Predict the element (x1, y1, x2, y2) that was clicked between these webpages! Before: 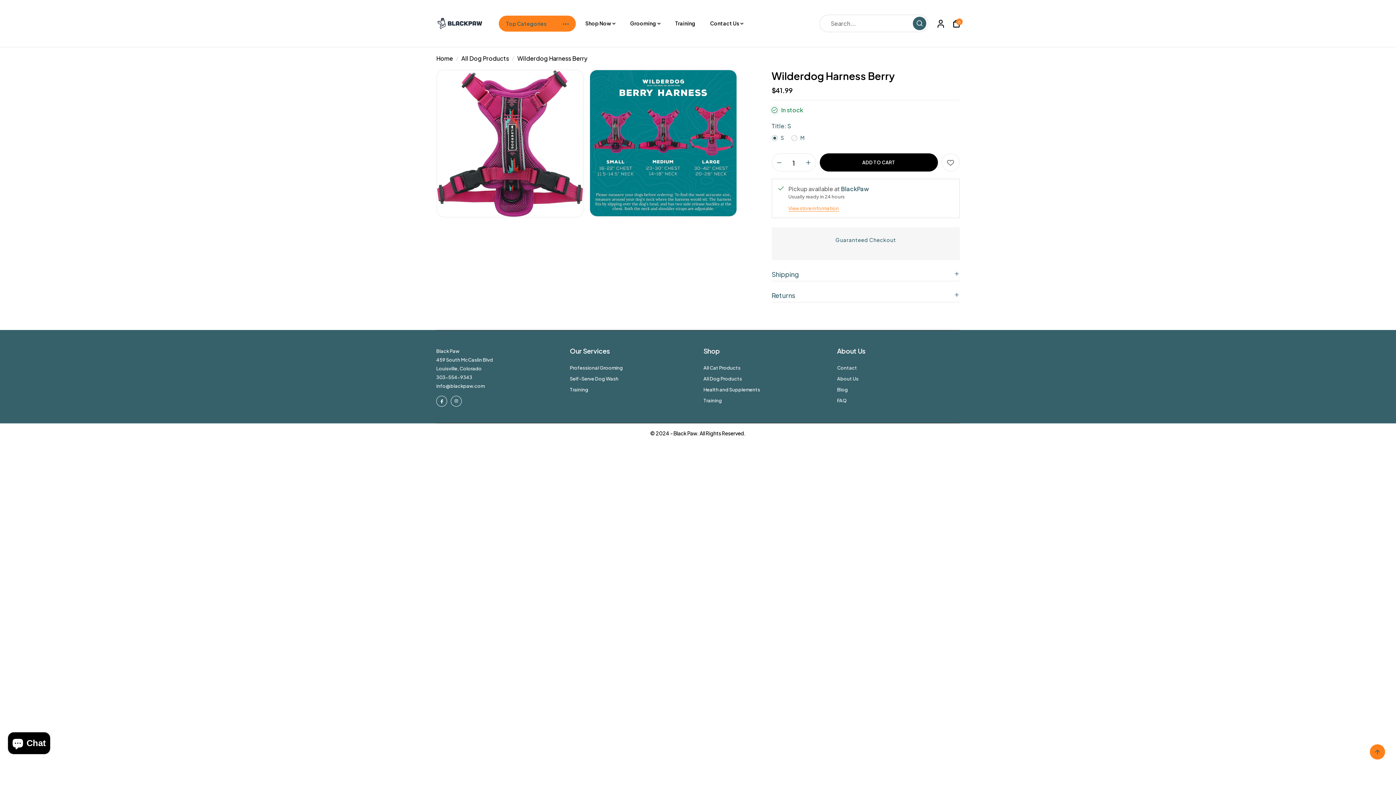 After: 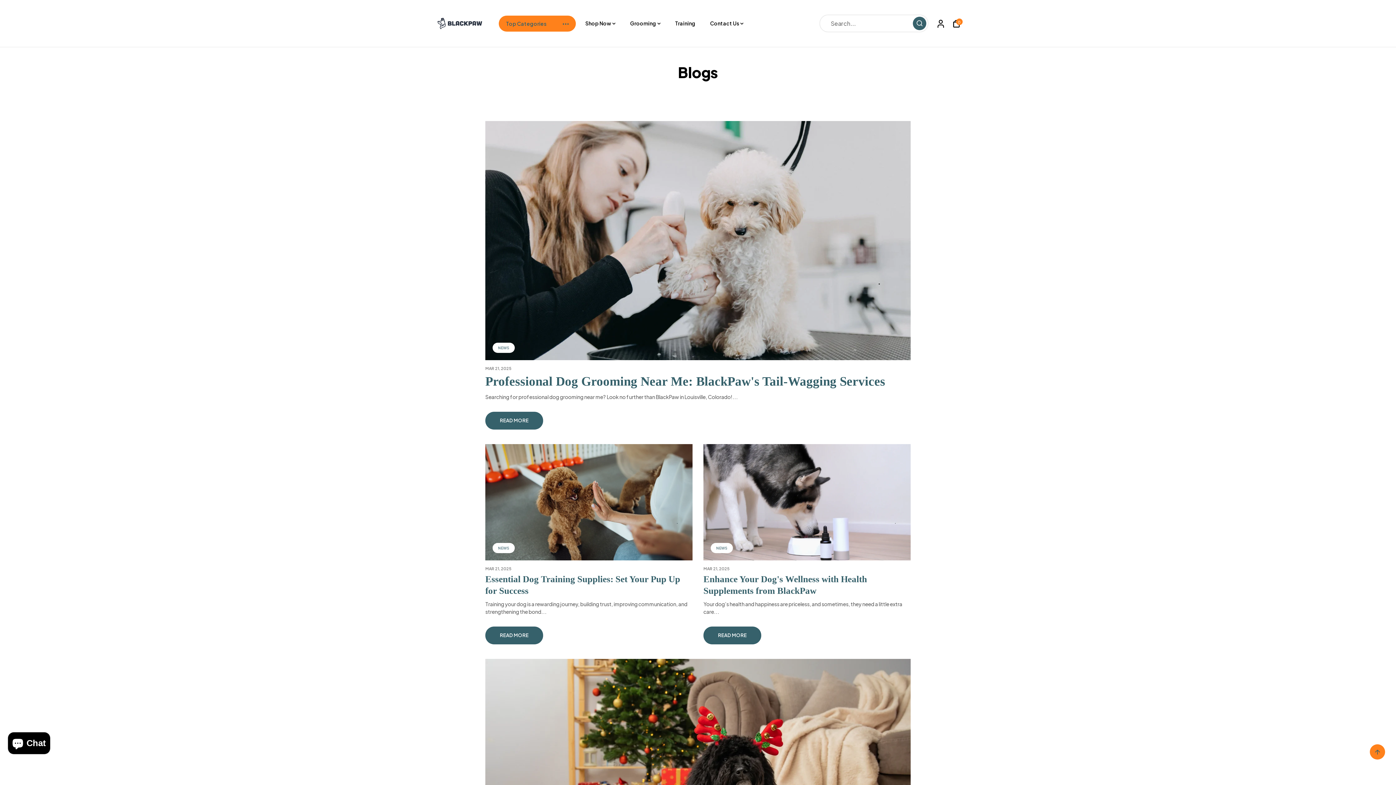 Action: bbox: (837, 386, 848, 392) label: Blog